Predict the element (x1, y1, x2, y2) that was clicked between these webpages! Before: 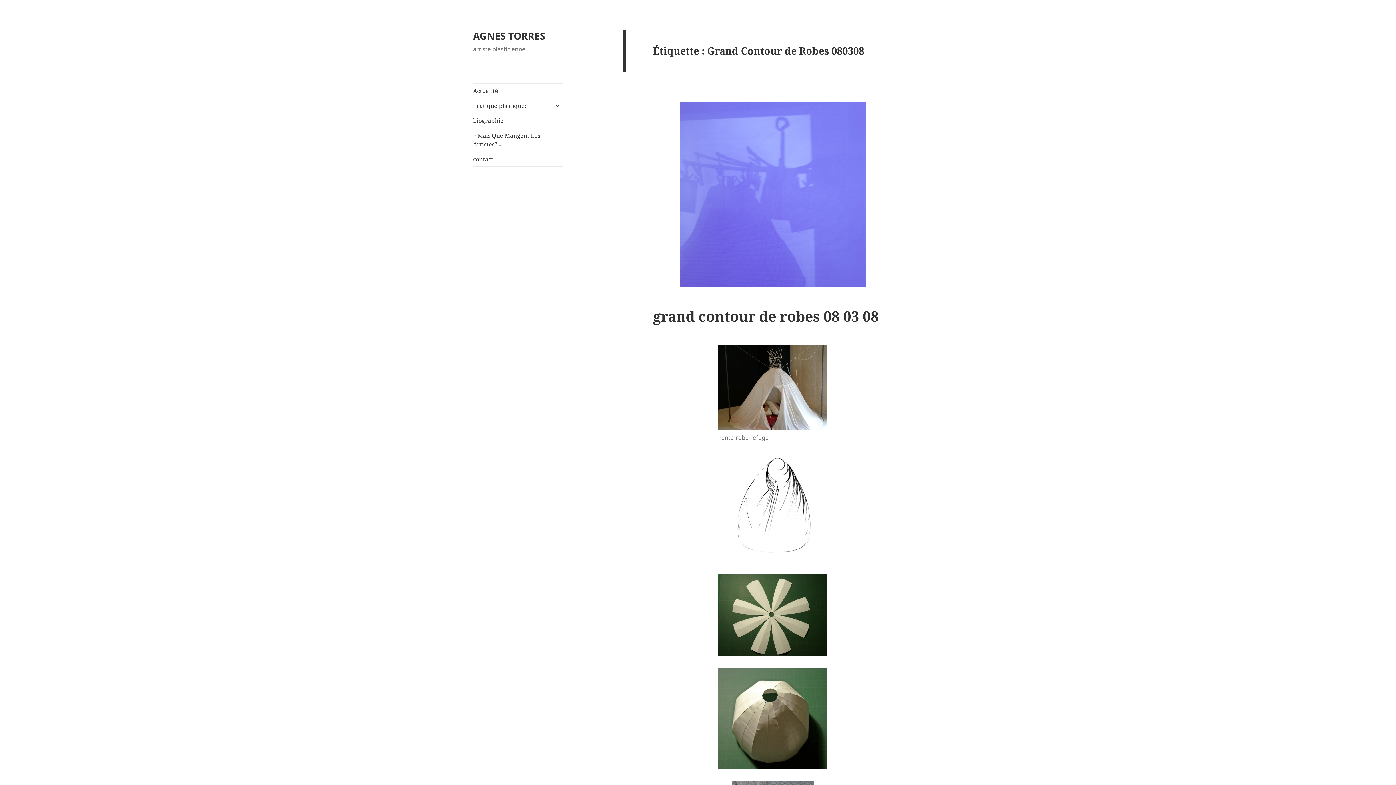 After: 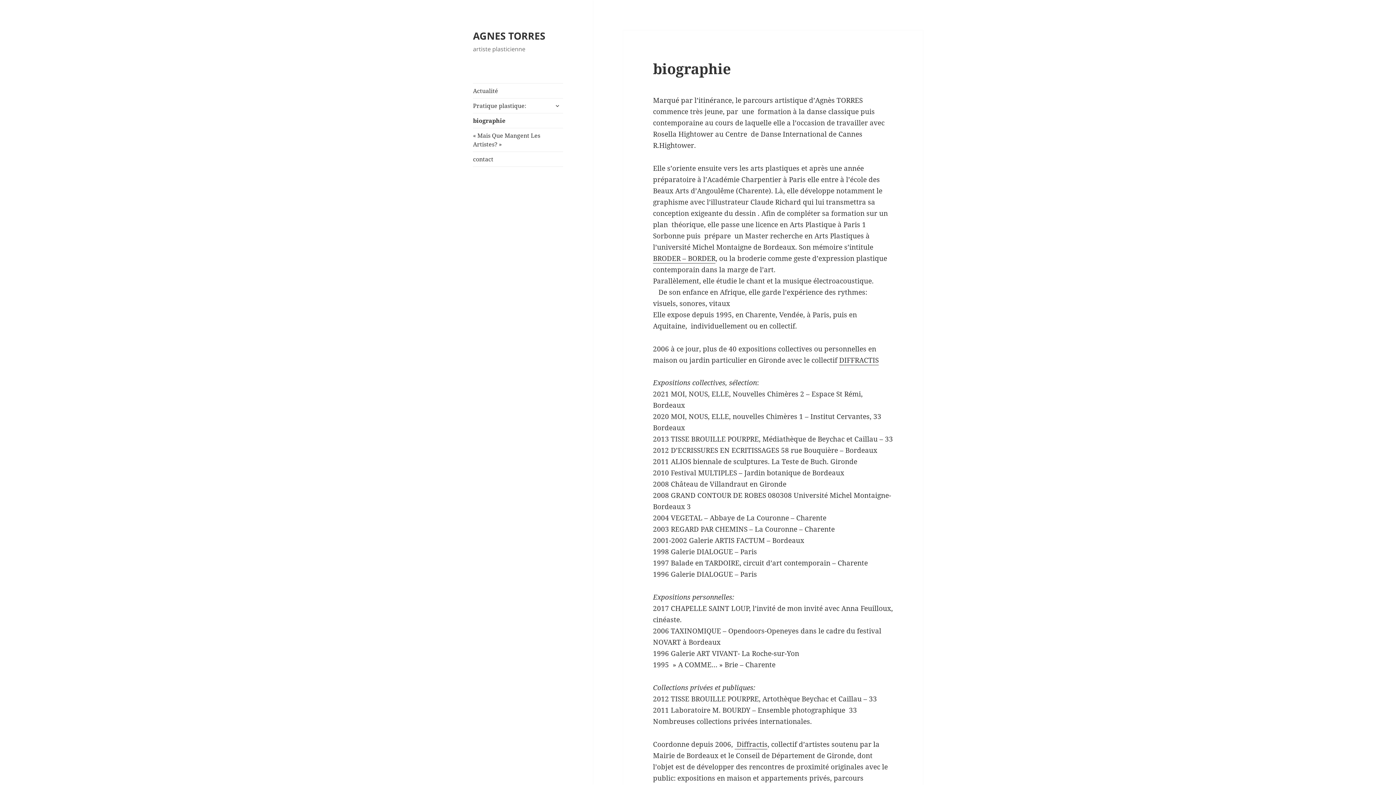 Action: label: biographie bbox: (473, 113, 563, 128)